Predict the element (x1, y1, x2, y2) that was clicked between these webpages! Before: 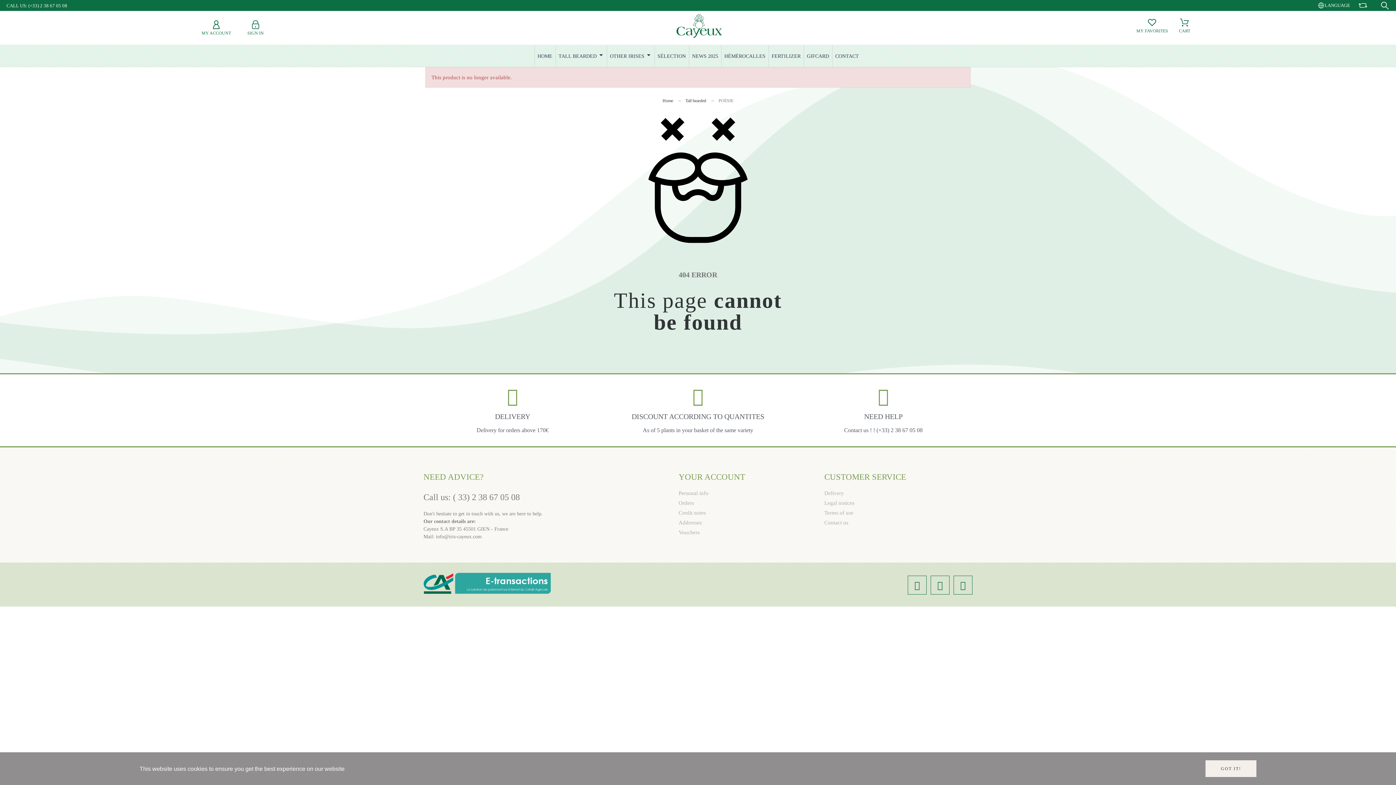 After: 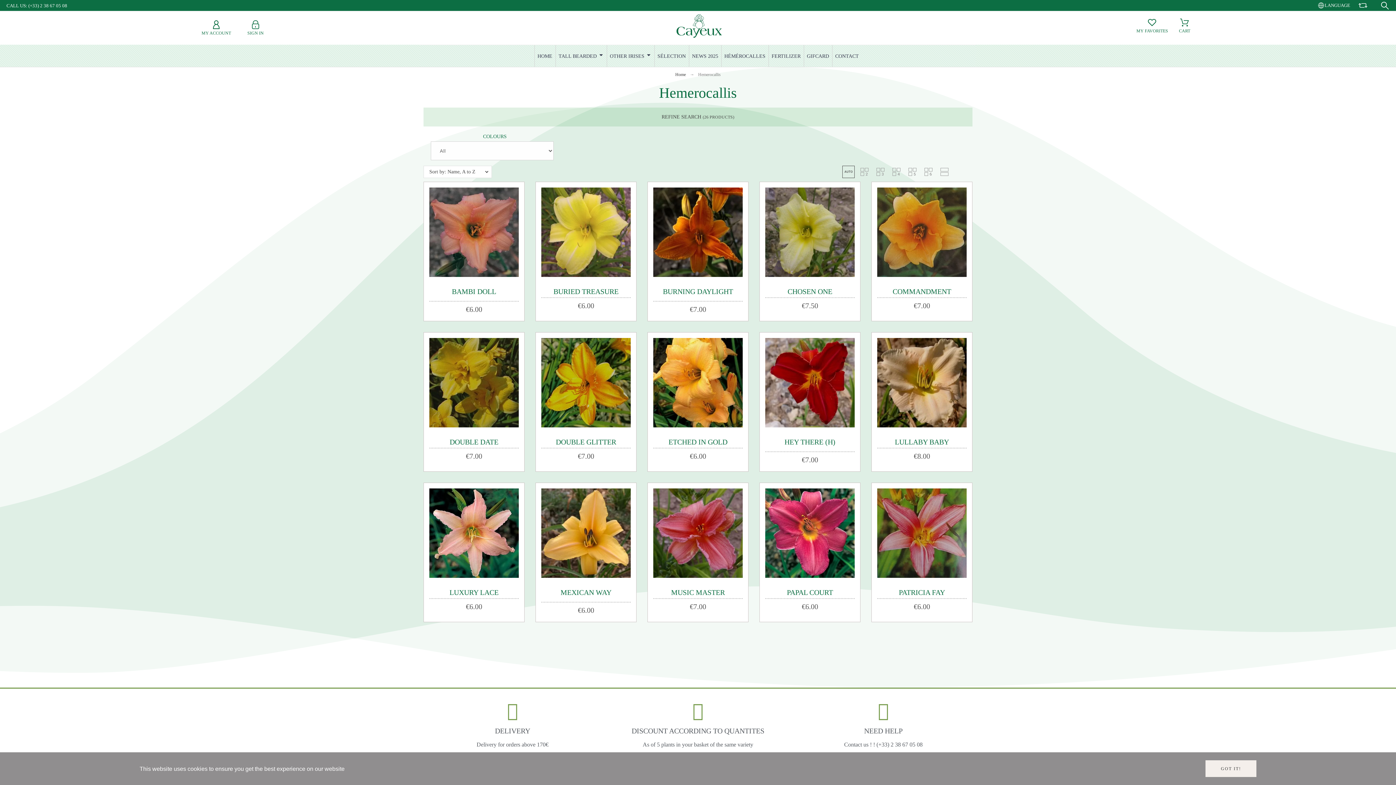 Action: bbox: (721, 45, 768, 66) label: HÉMÉROCALLES